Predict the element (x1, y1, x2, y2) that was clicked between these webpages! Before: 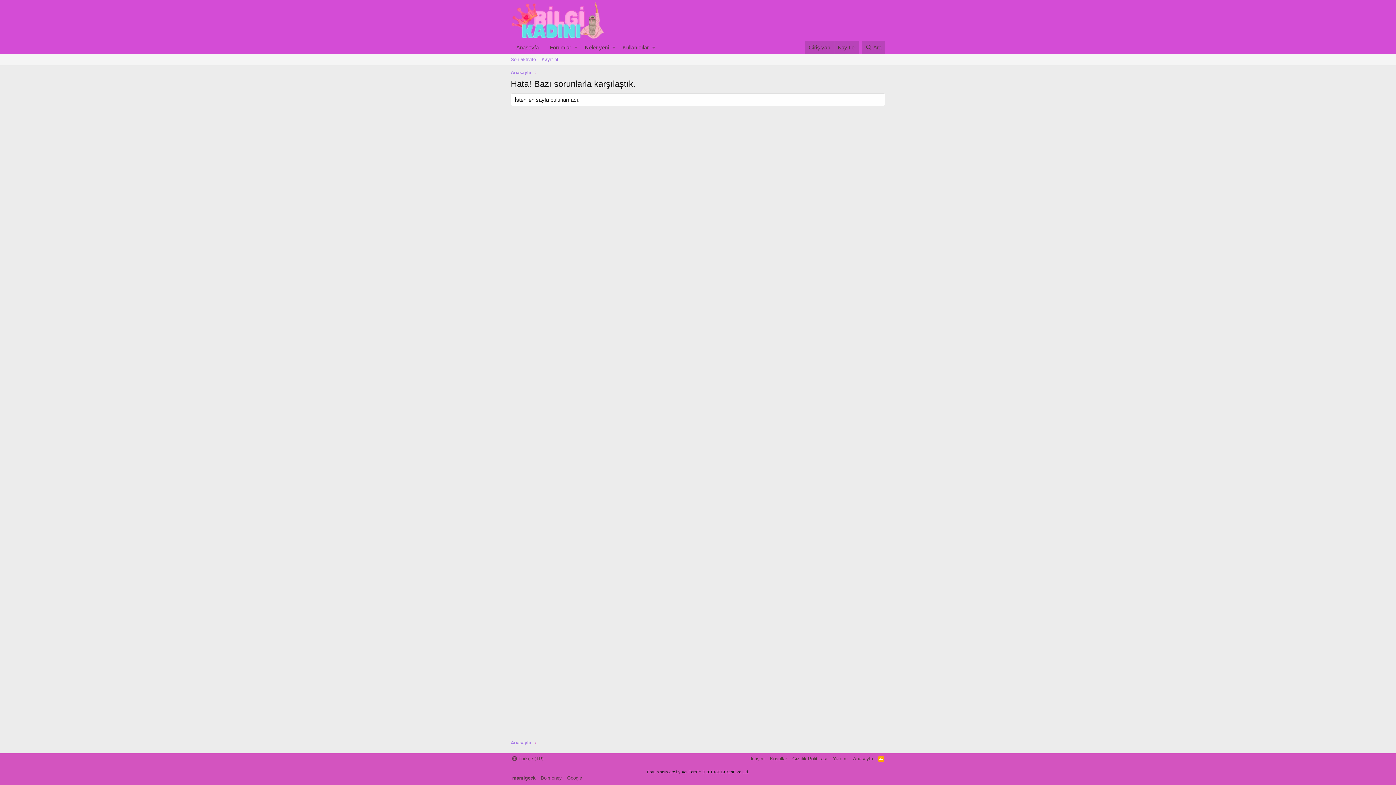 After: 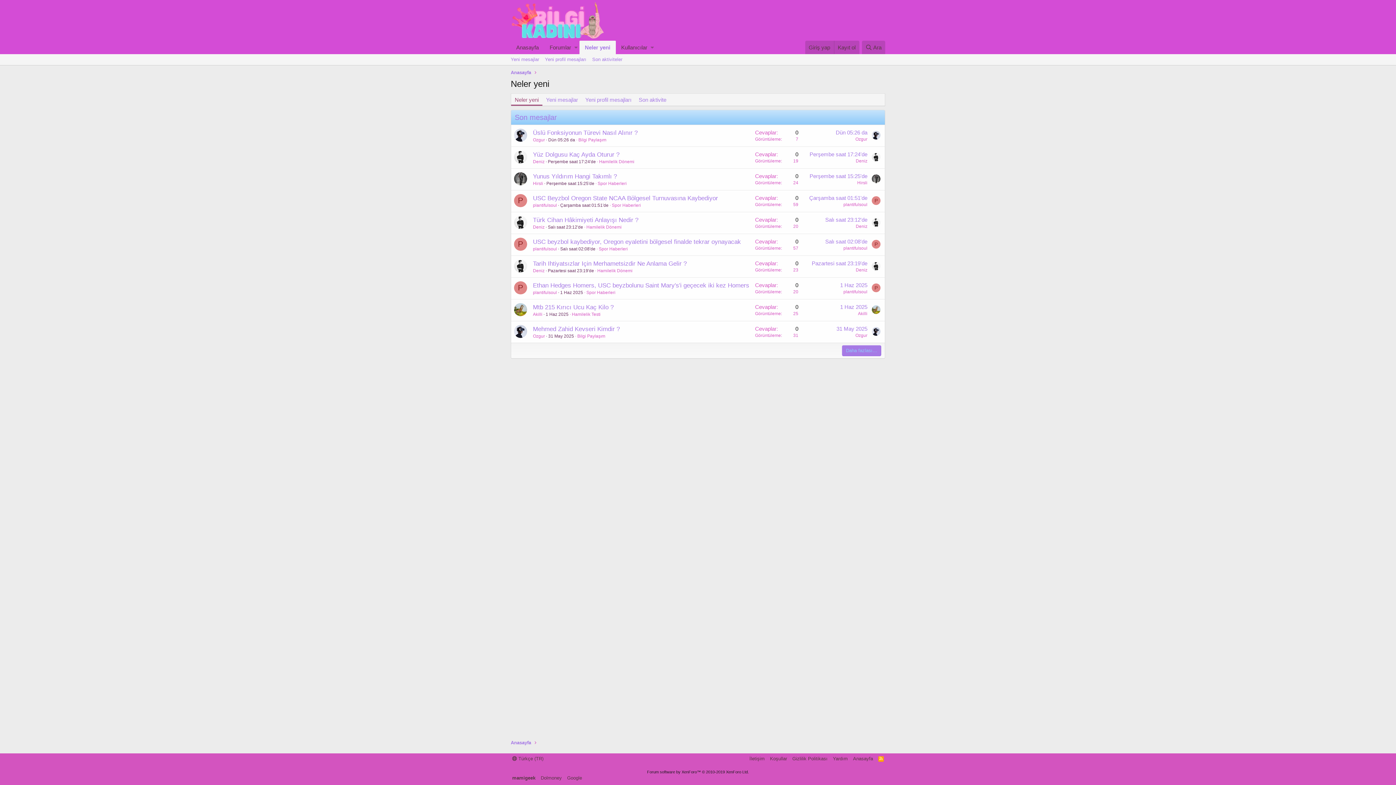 Action: label: Neler yeni bbox: (579, 40, 610, 54)